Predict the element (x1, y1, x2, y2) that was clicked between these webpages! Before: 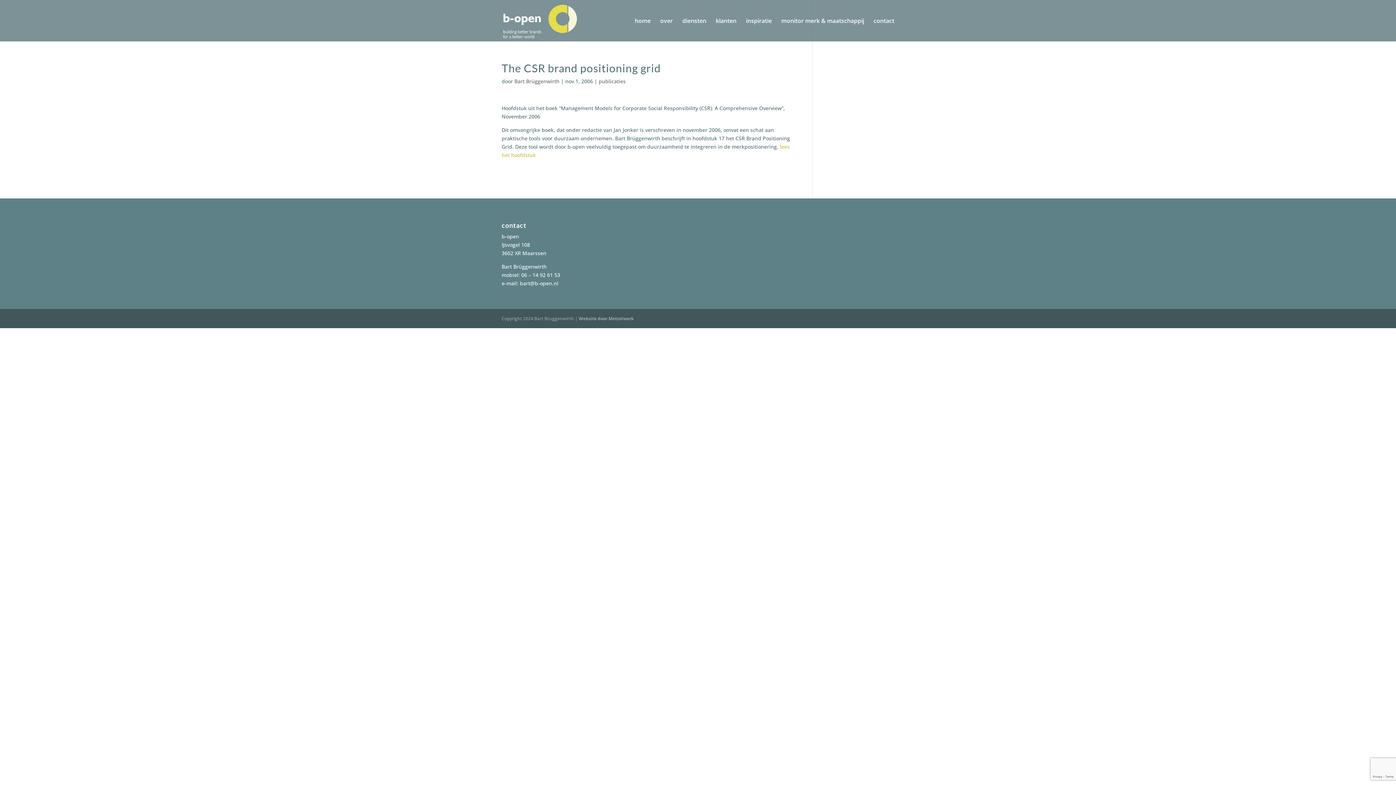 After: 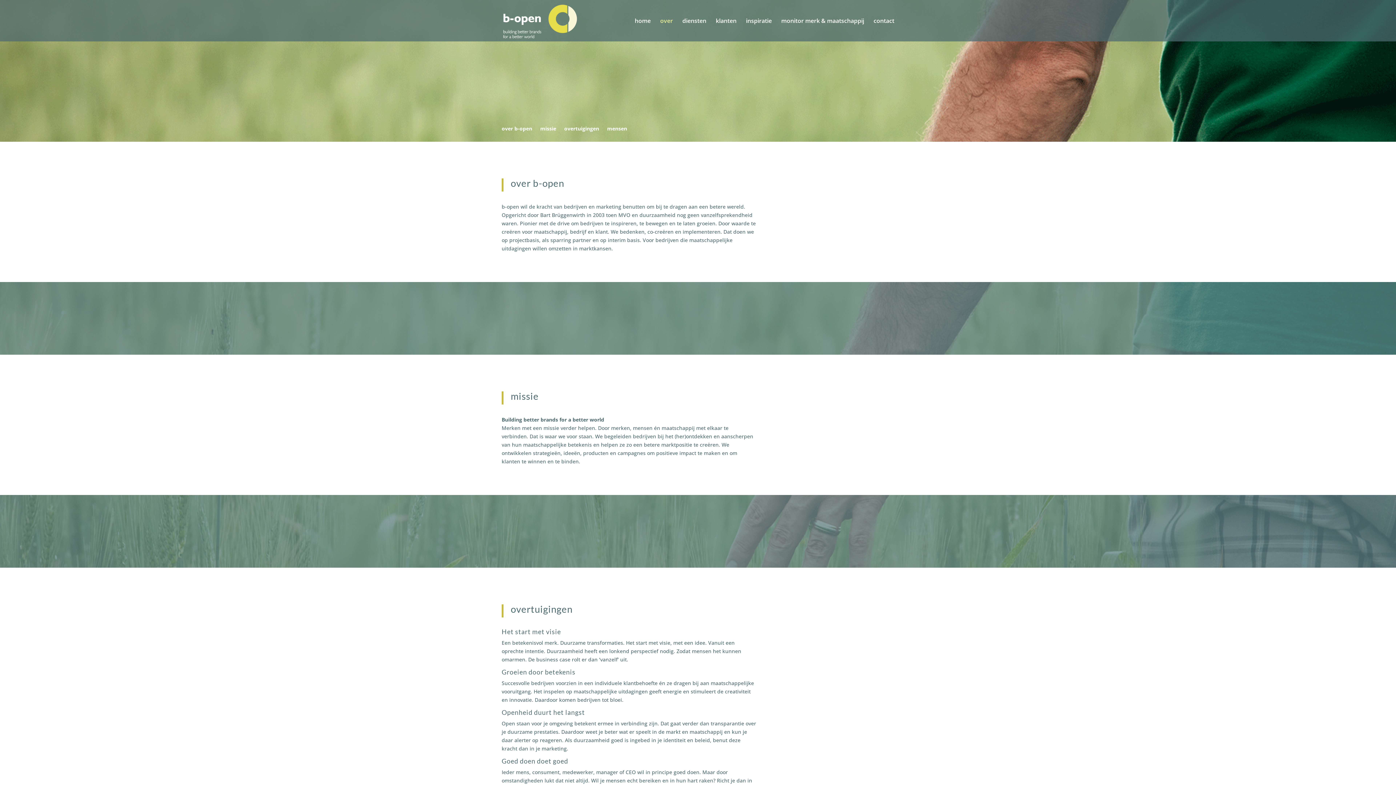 Action: bbox: (660, 18, 673, 41) label: over